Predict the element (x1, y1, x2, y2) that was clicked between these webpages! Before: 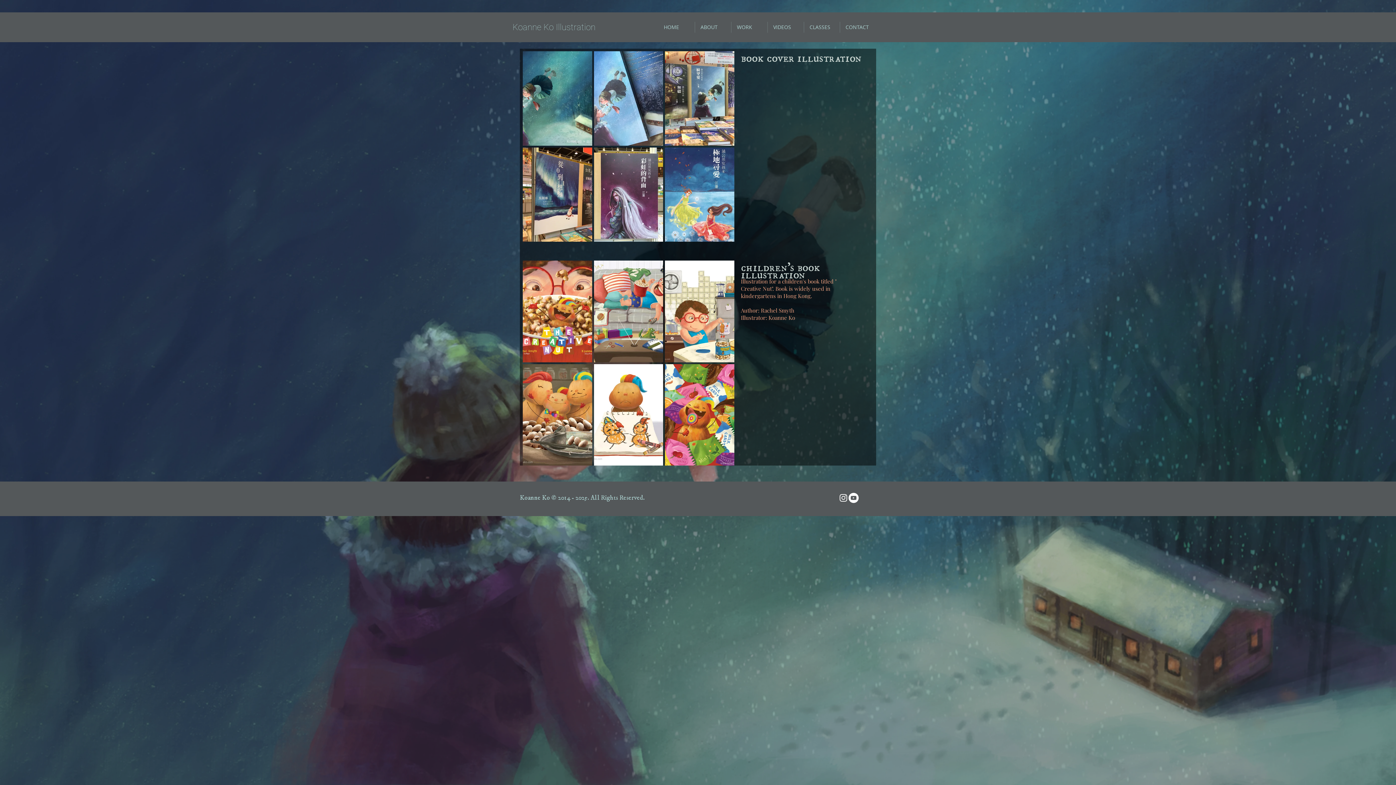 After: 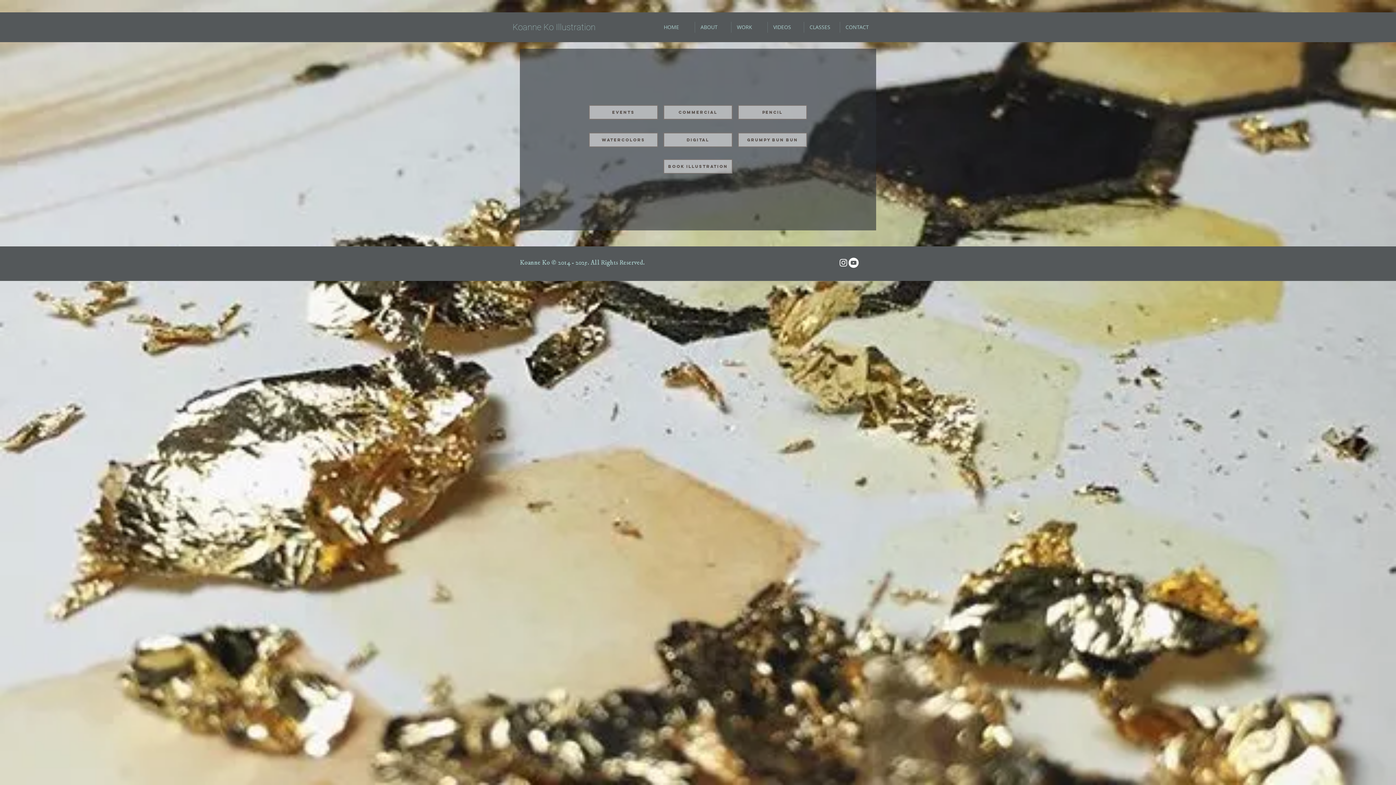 Action: bbox: (731, 21, 767, 32) label: WORK